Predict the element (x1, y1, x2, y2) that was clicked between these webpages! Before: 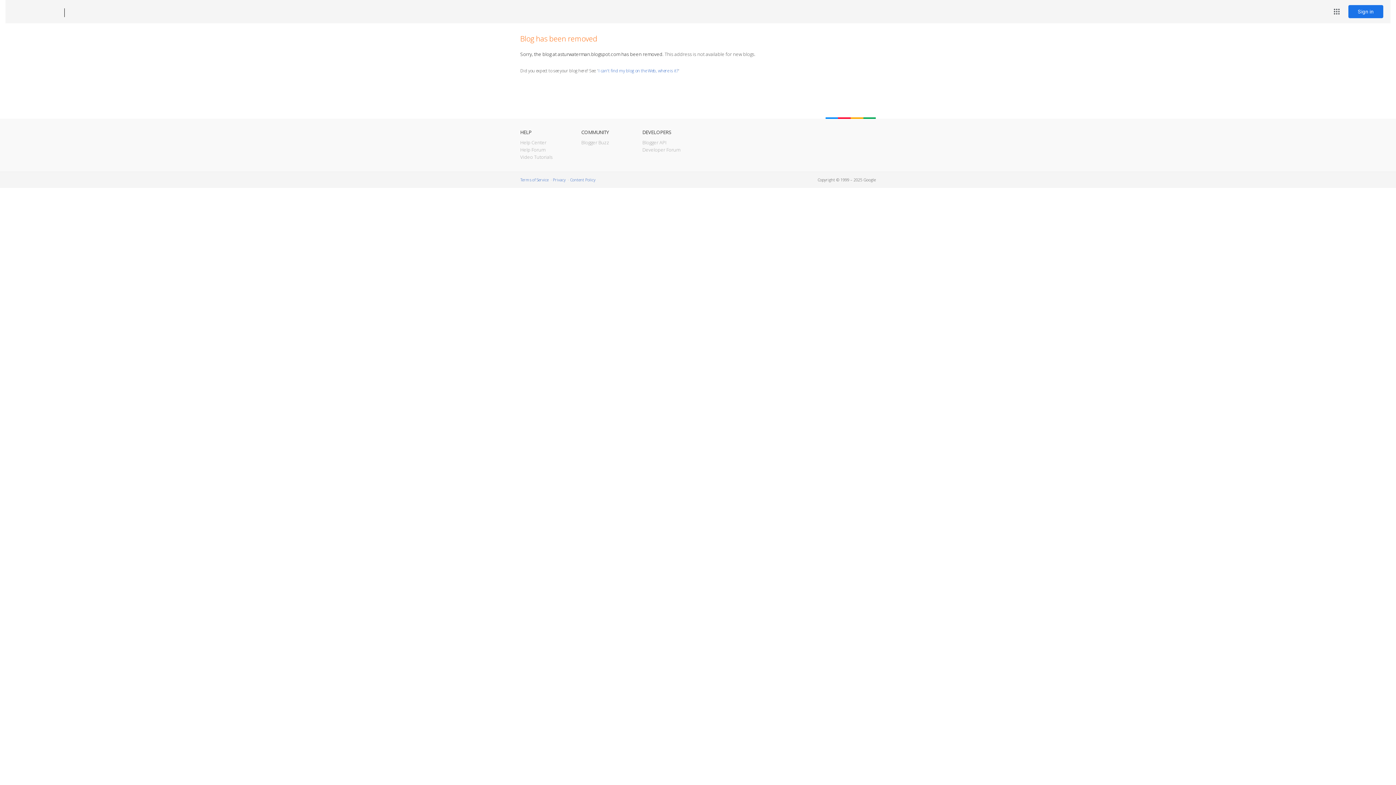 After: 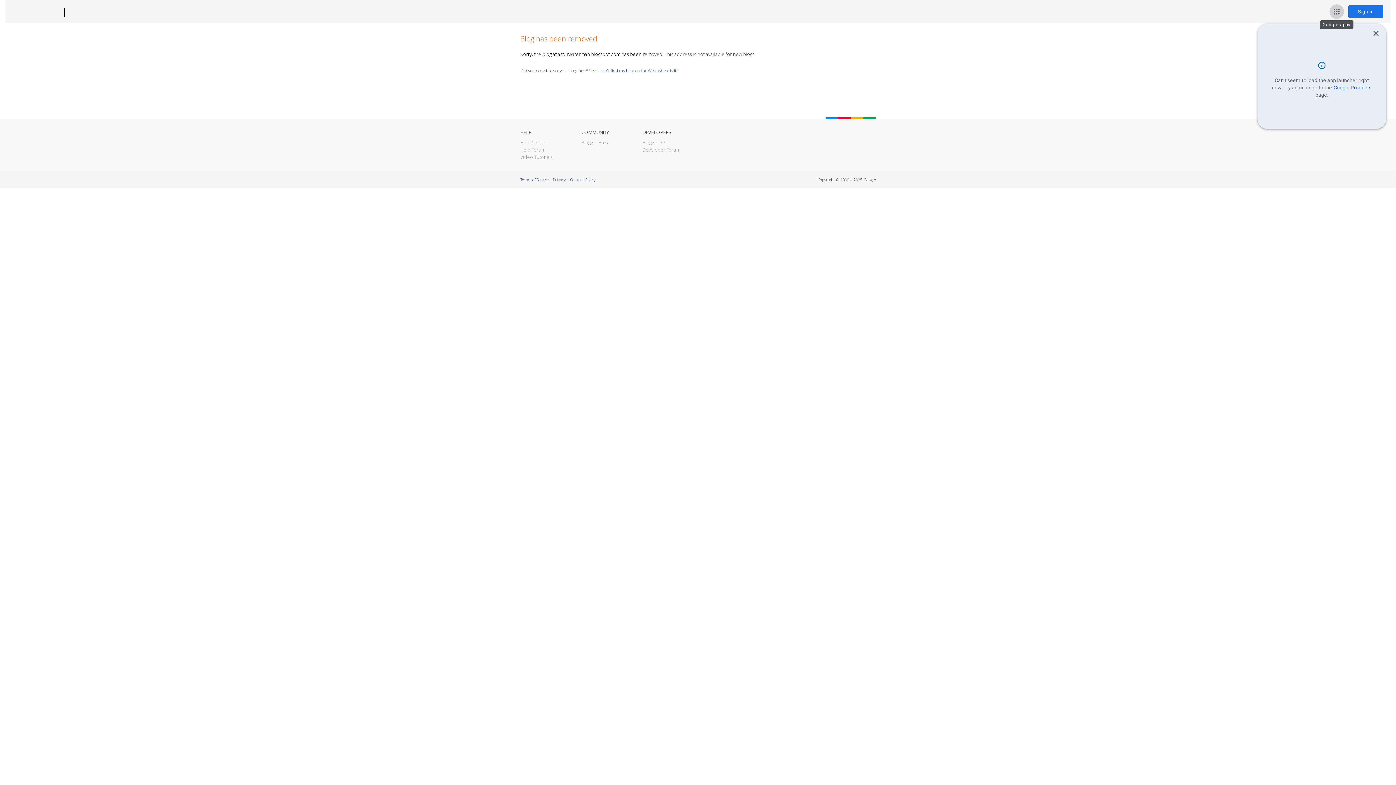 Action: bbox: (1329, 4, 1344, 18) label: Google apps